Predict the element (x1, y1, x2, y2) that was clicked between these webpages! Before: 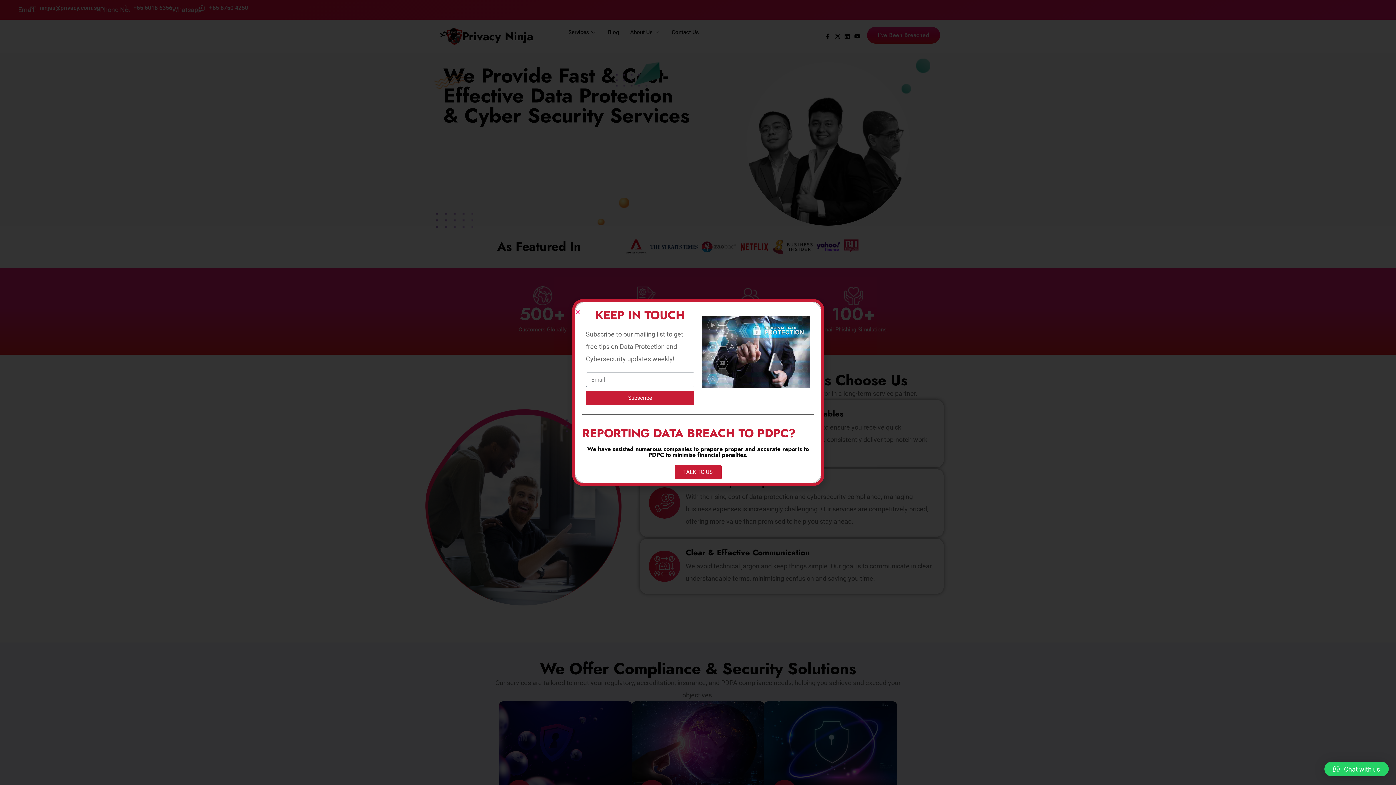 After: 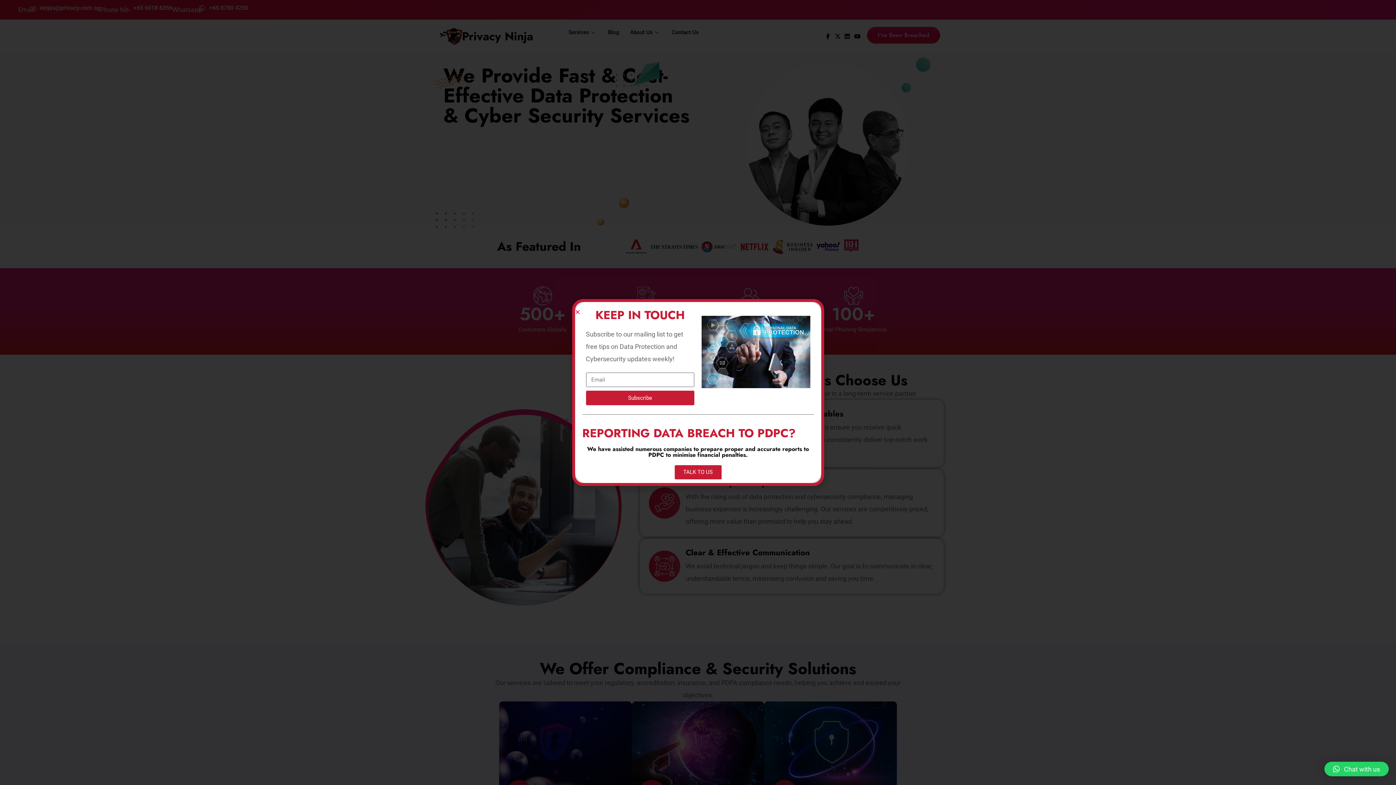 Action: bbox: (586, 390, 694, 405) label: Subscribe